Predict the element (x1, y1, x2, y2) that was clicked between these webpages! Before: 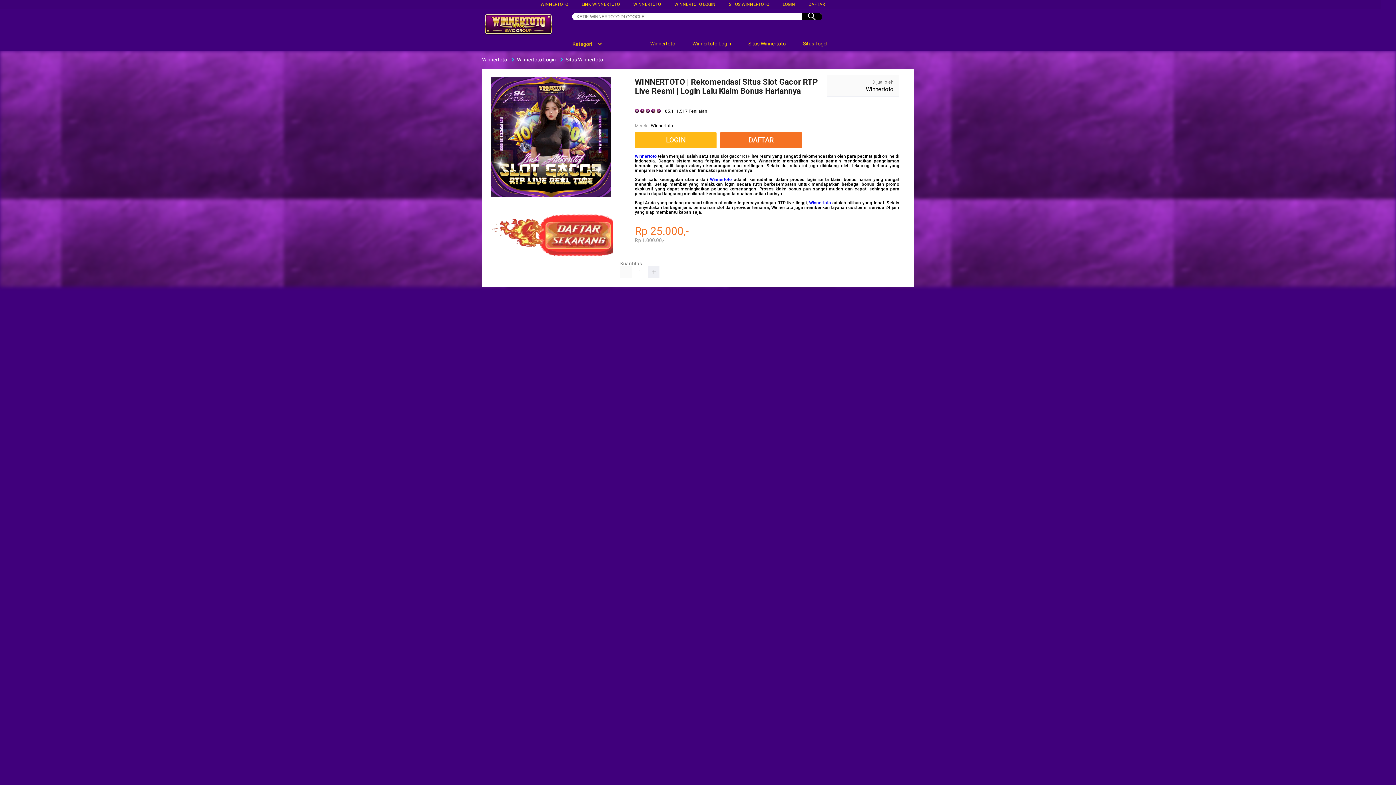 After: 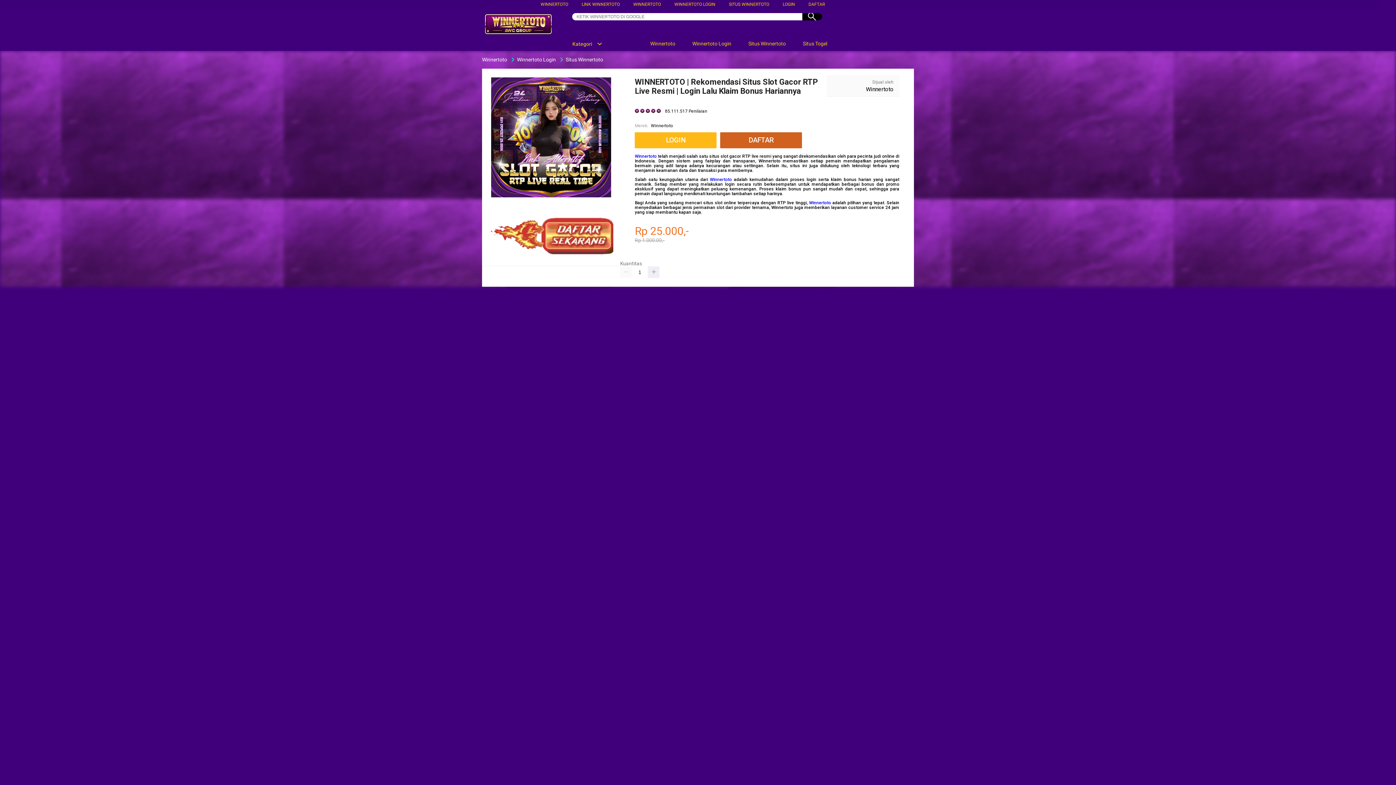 Action: label: DAFTAR bbox: (720, 132, 805, 148)